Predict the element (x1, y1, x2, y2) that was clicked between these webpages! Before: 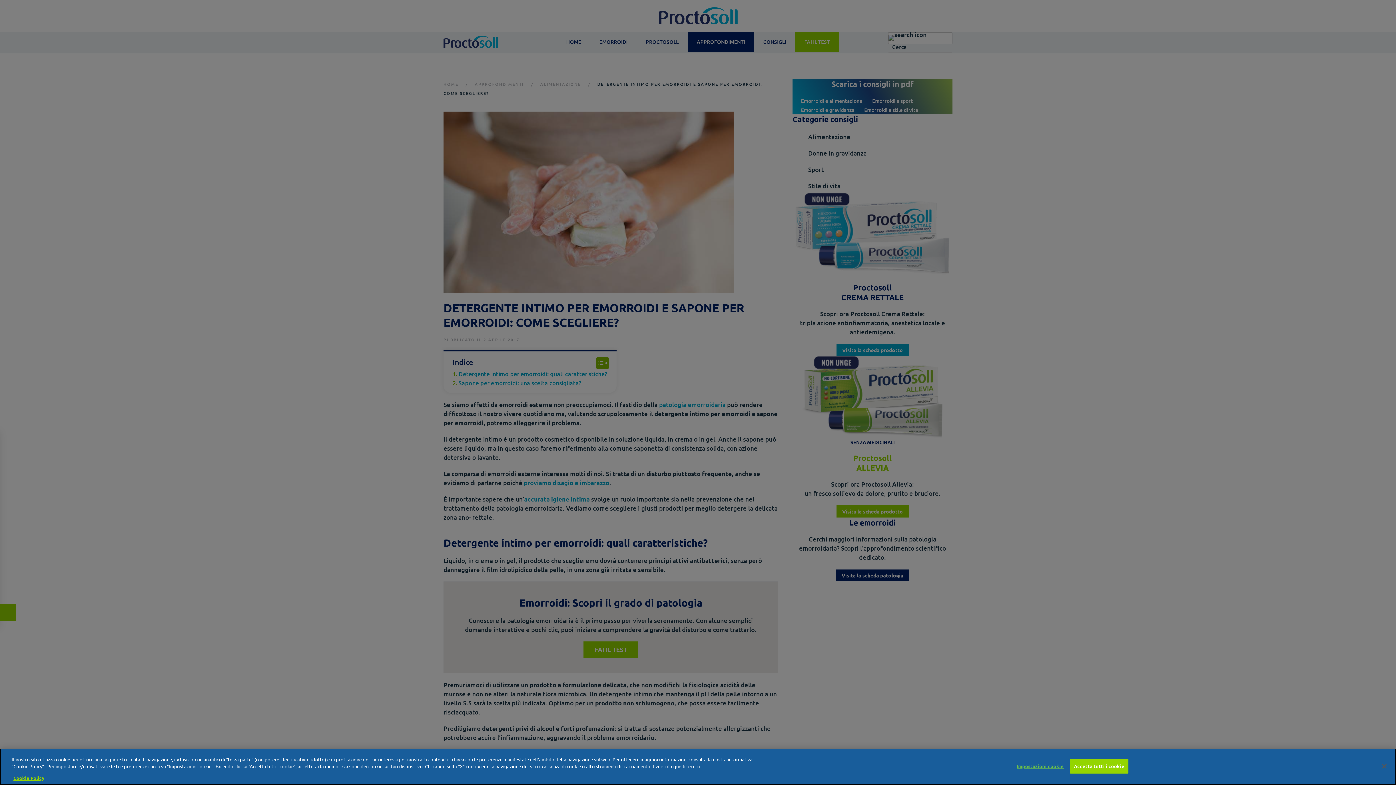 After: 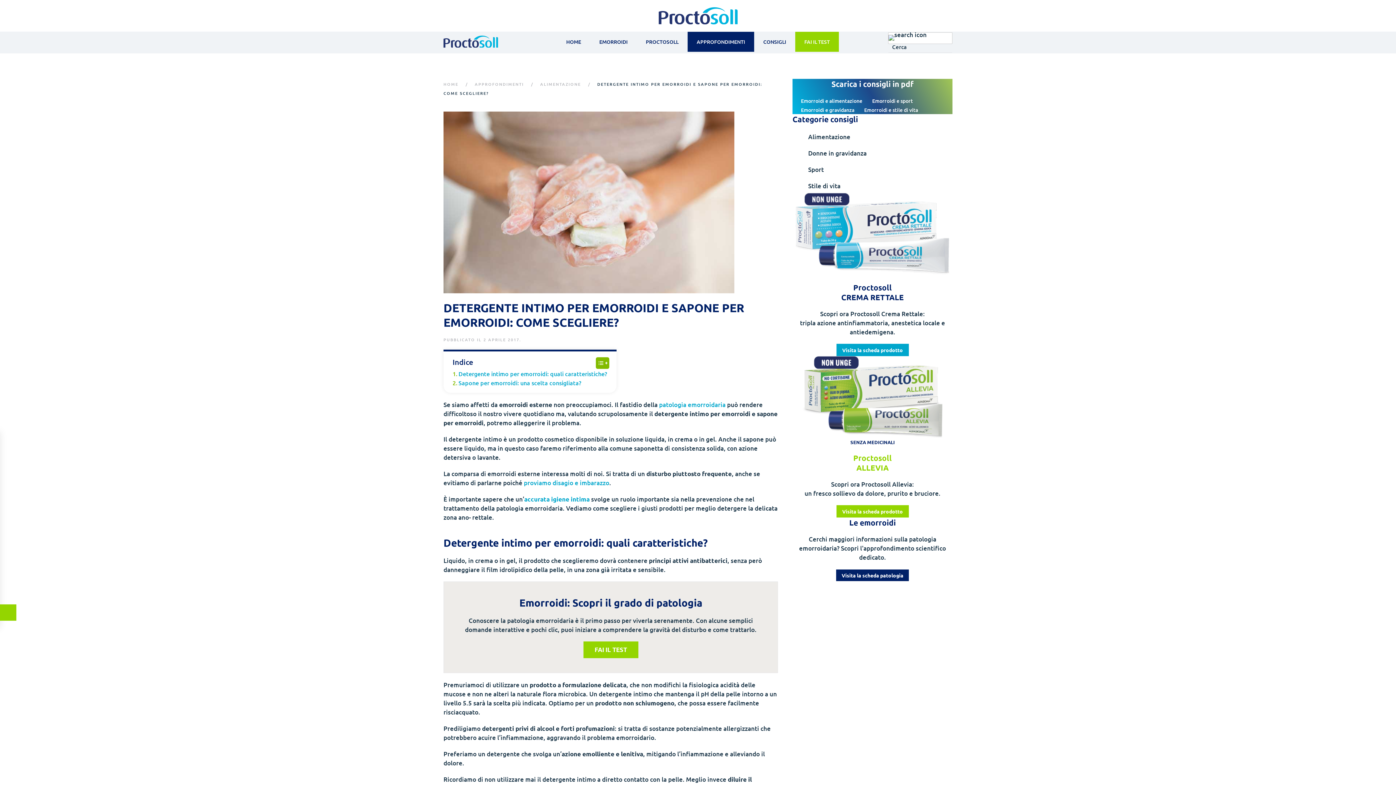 Action: bbox: (1376, 758, 1392, 774) label: Chiudi